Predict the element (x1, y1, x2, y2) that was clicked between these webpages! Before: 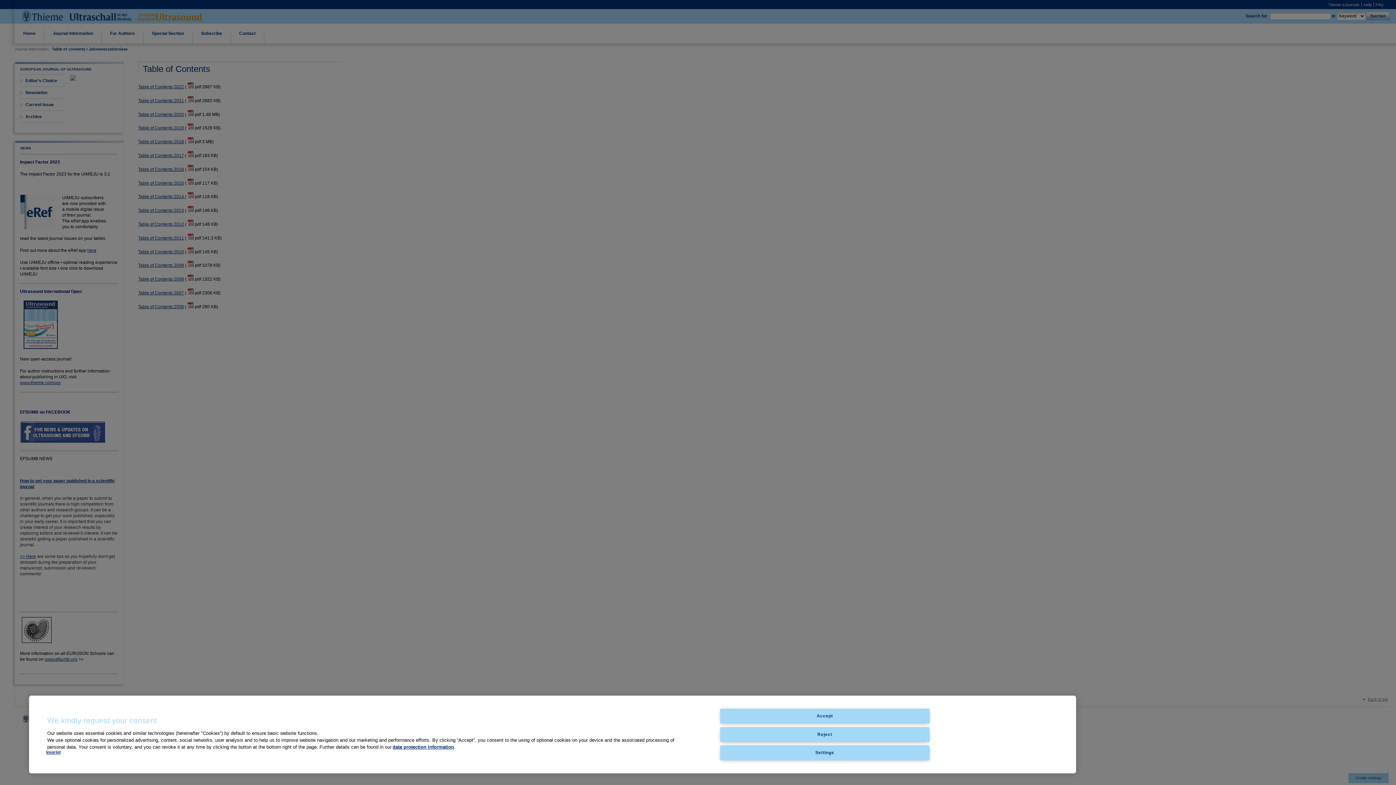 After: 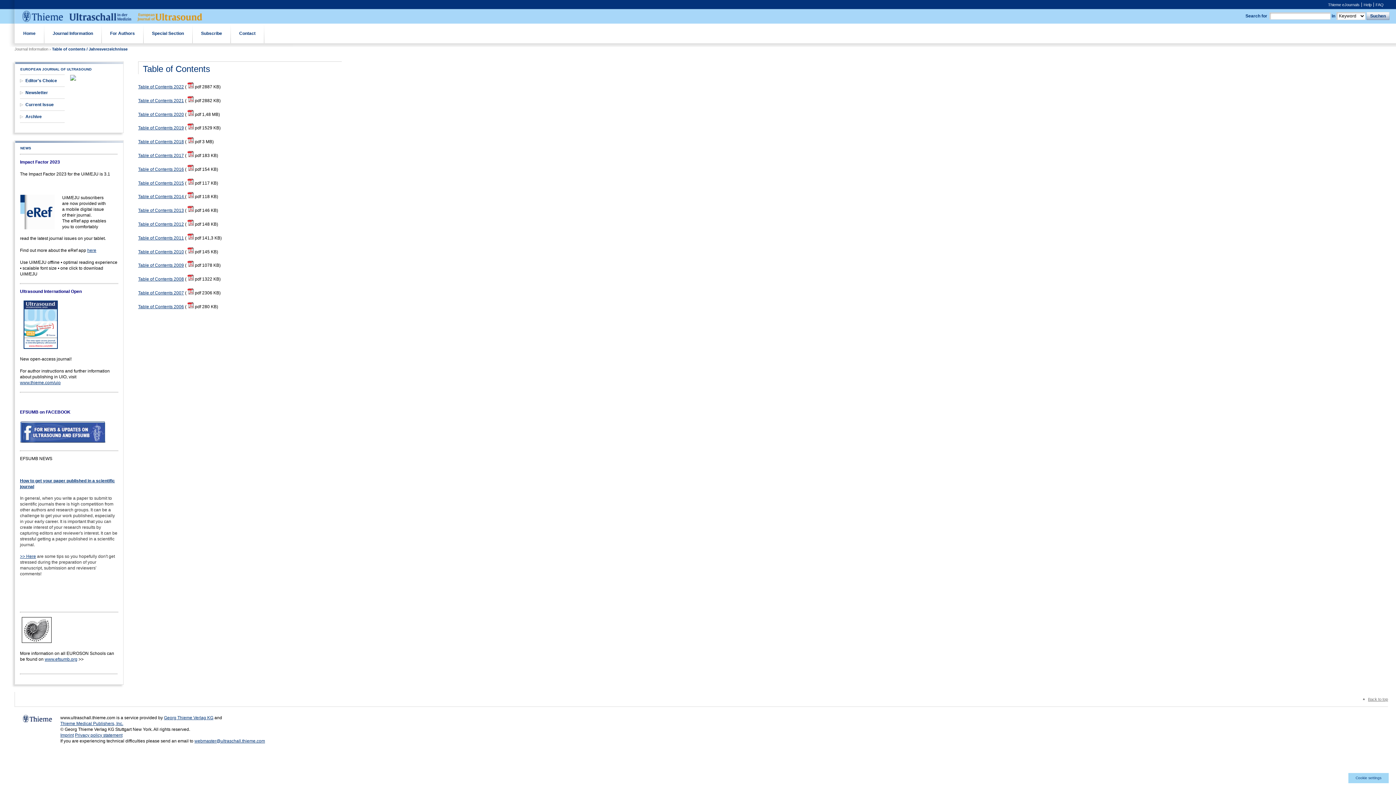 Action: bbox: (720, 727, 929, 742) label: Reject